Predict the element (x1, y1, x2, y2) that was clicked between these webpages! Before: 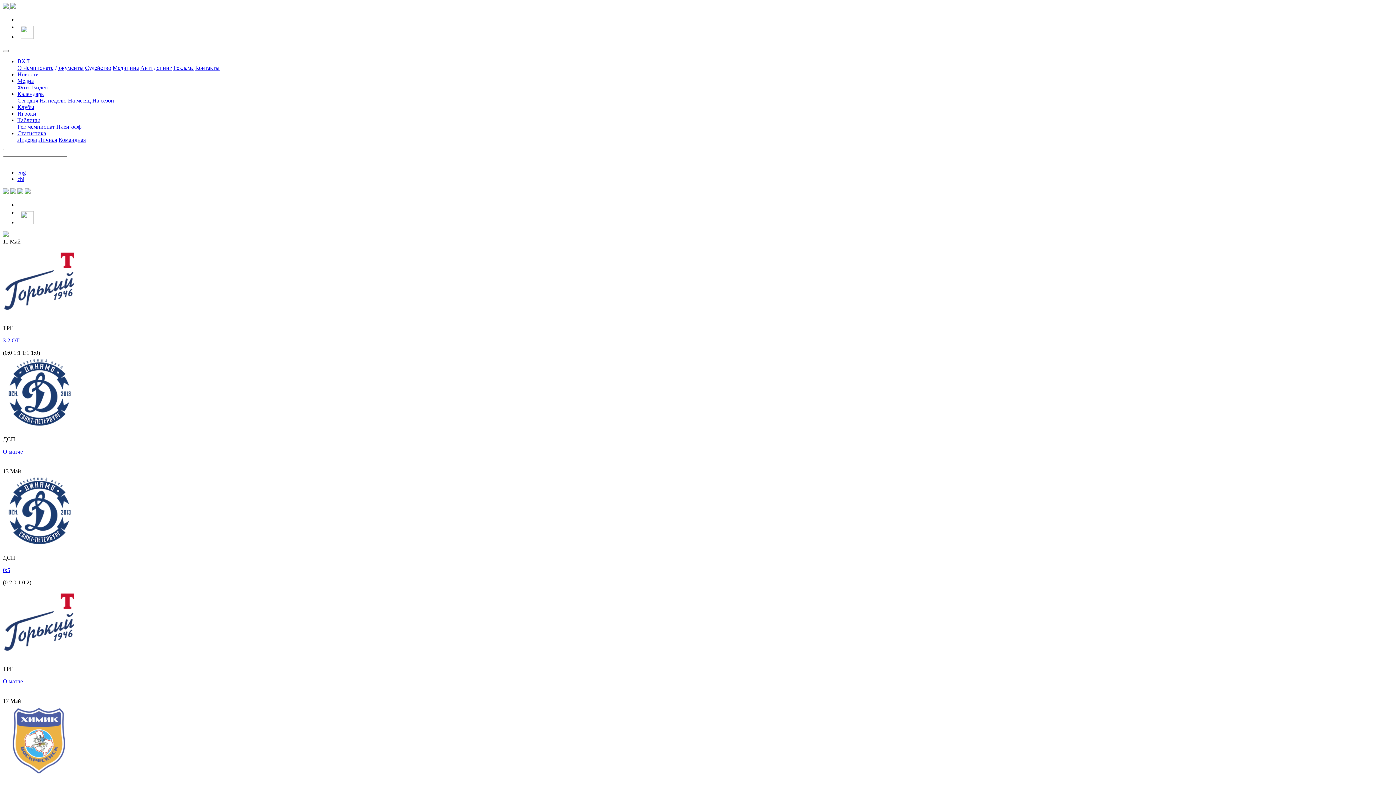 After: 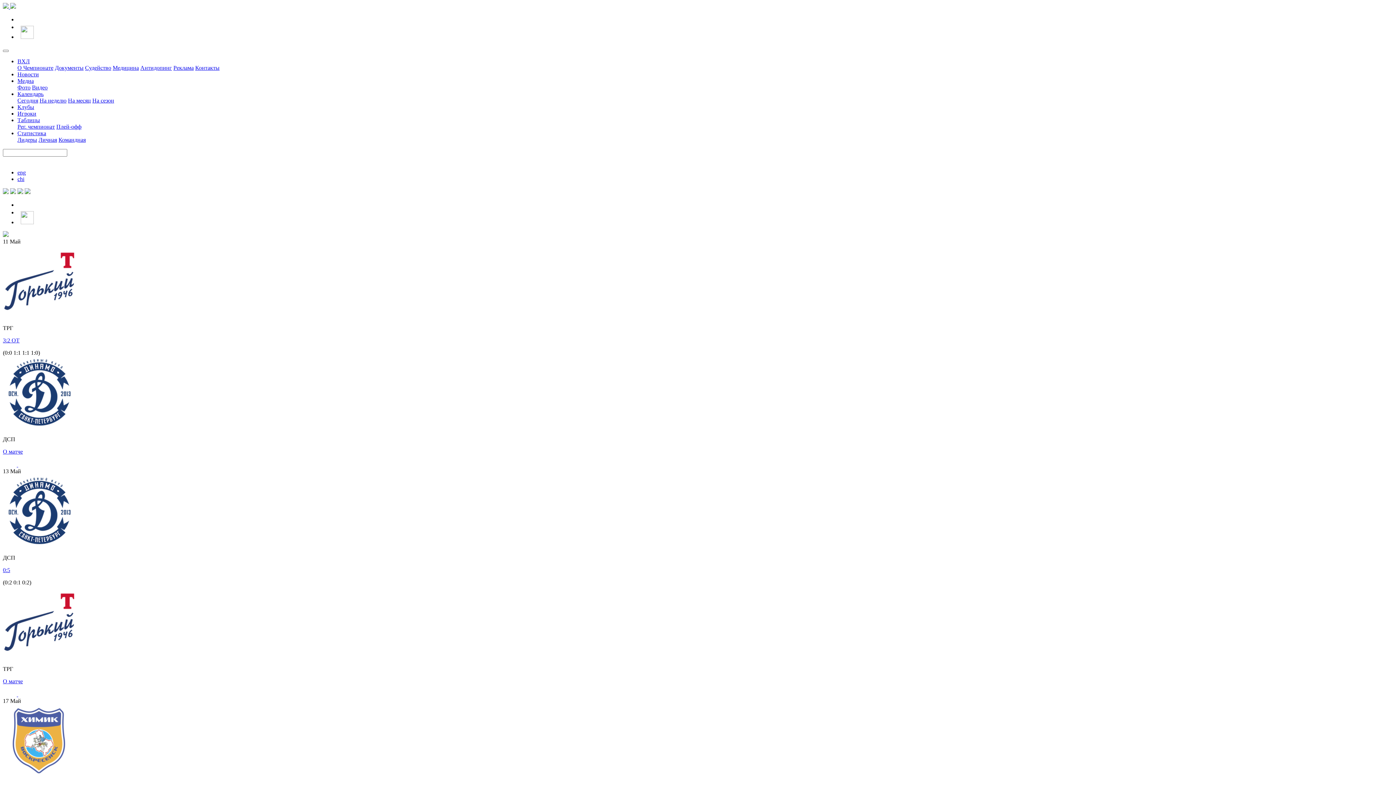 Action: label: Реклама bbox: (173, 64, 193, 70)